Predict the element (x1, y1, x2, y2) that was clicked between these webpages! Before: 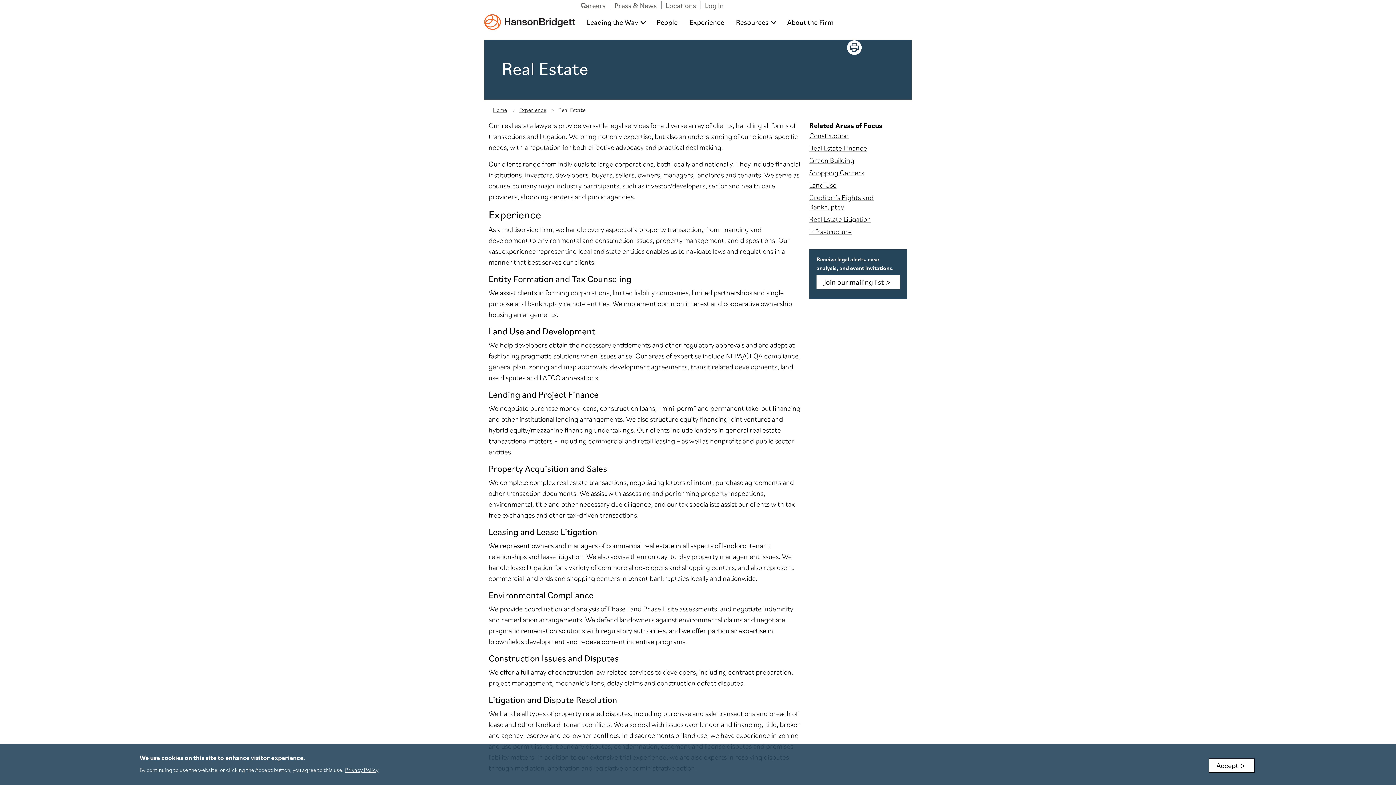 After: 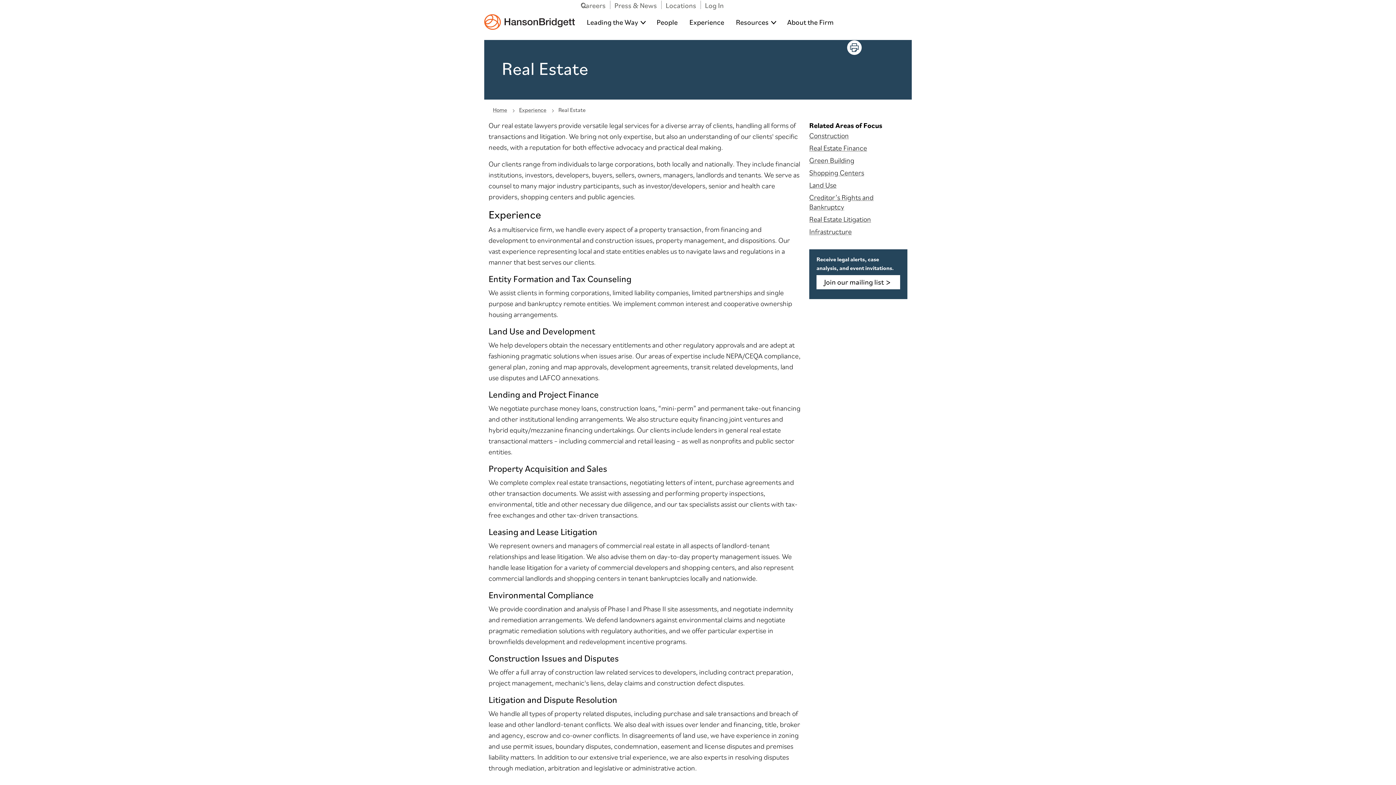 Action: label: Accept bbox: (1209, 758, 1254, 773)